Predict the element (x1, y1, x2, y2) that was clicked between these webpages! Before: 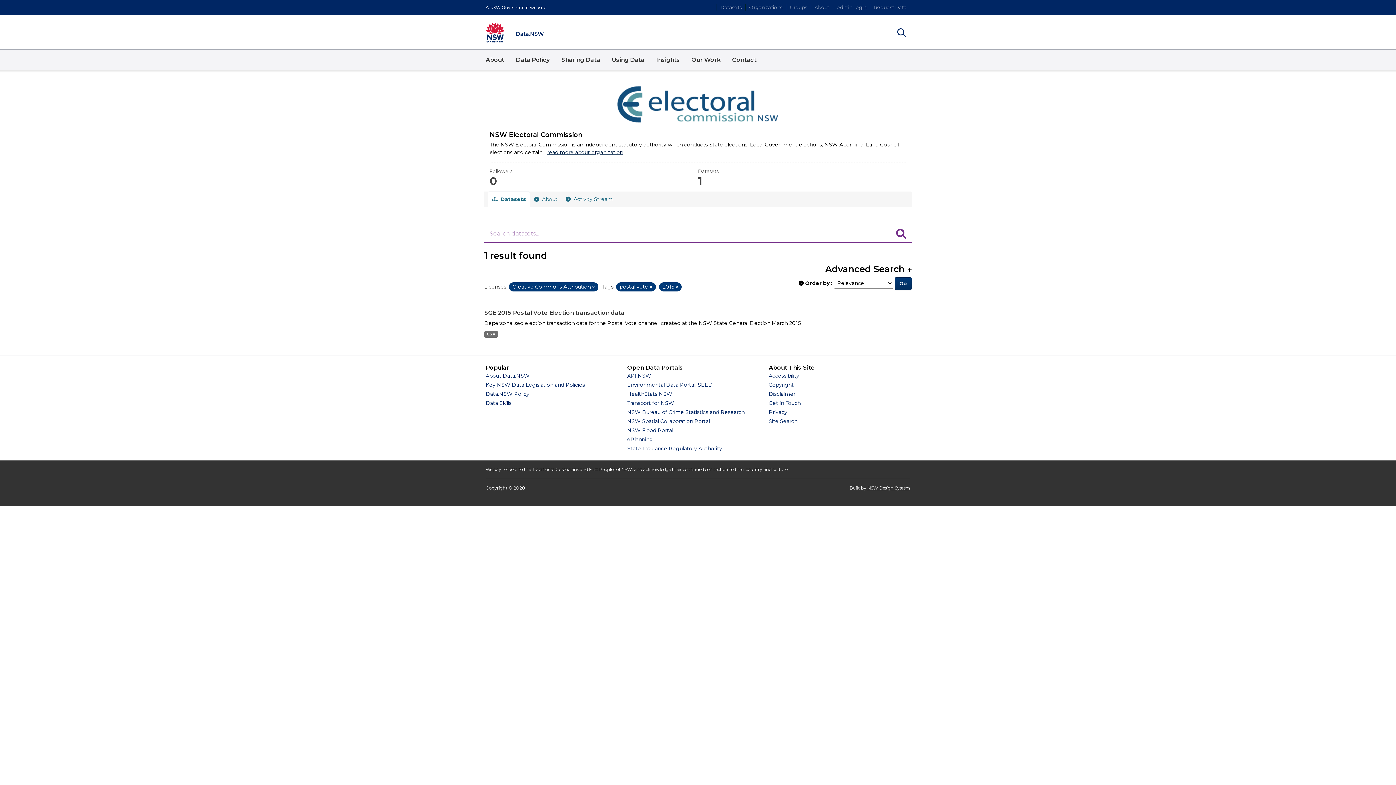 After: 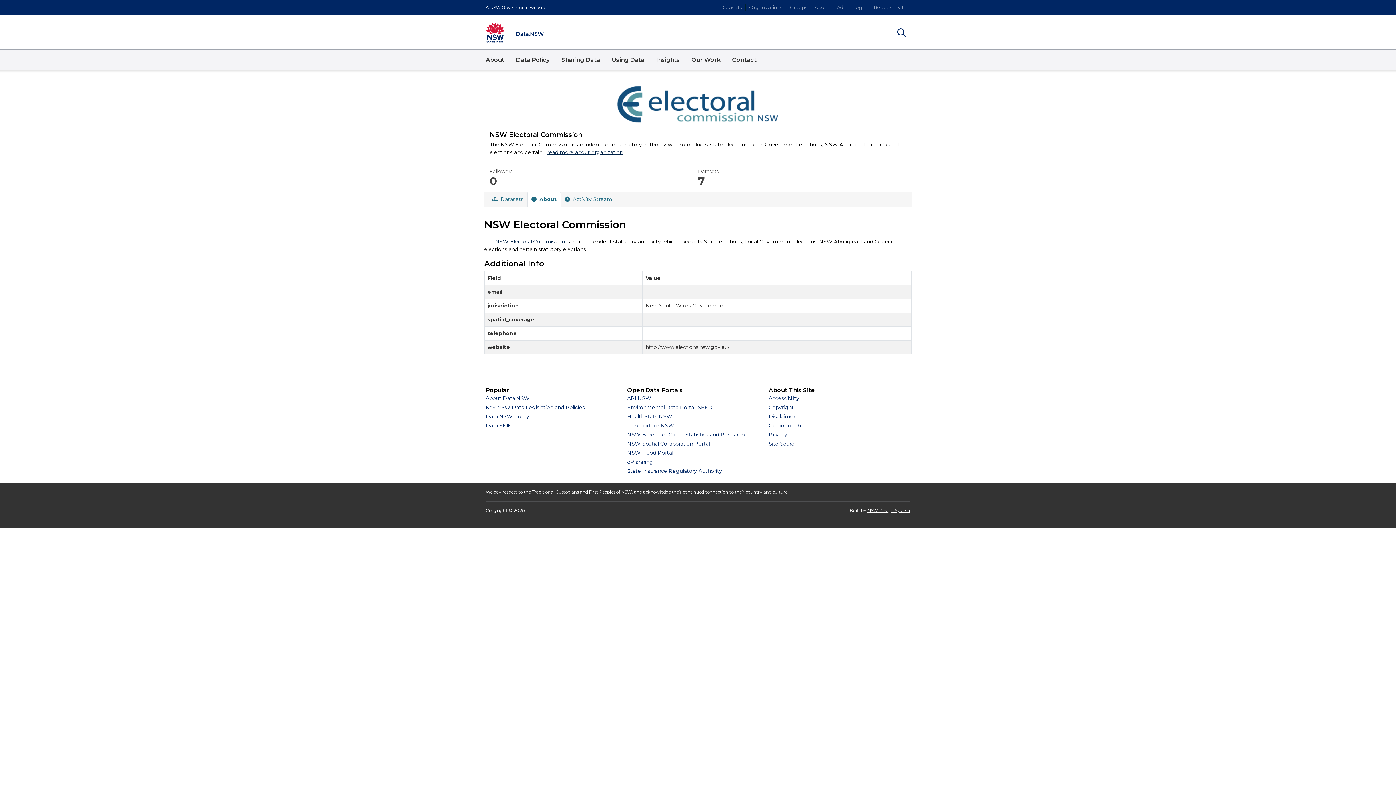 Action: bbox: (547, 149, 623, 155) label: read more about organization